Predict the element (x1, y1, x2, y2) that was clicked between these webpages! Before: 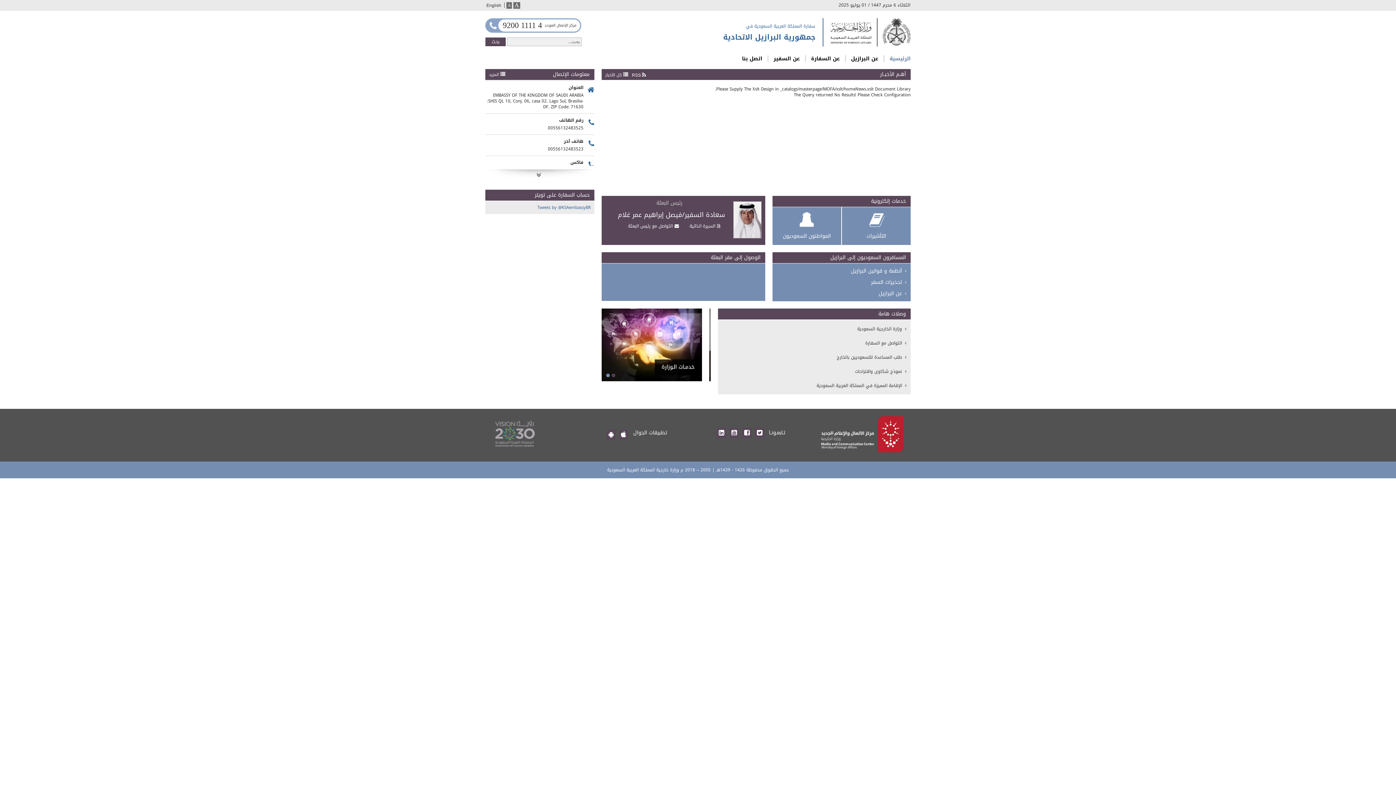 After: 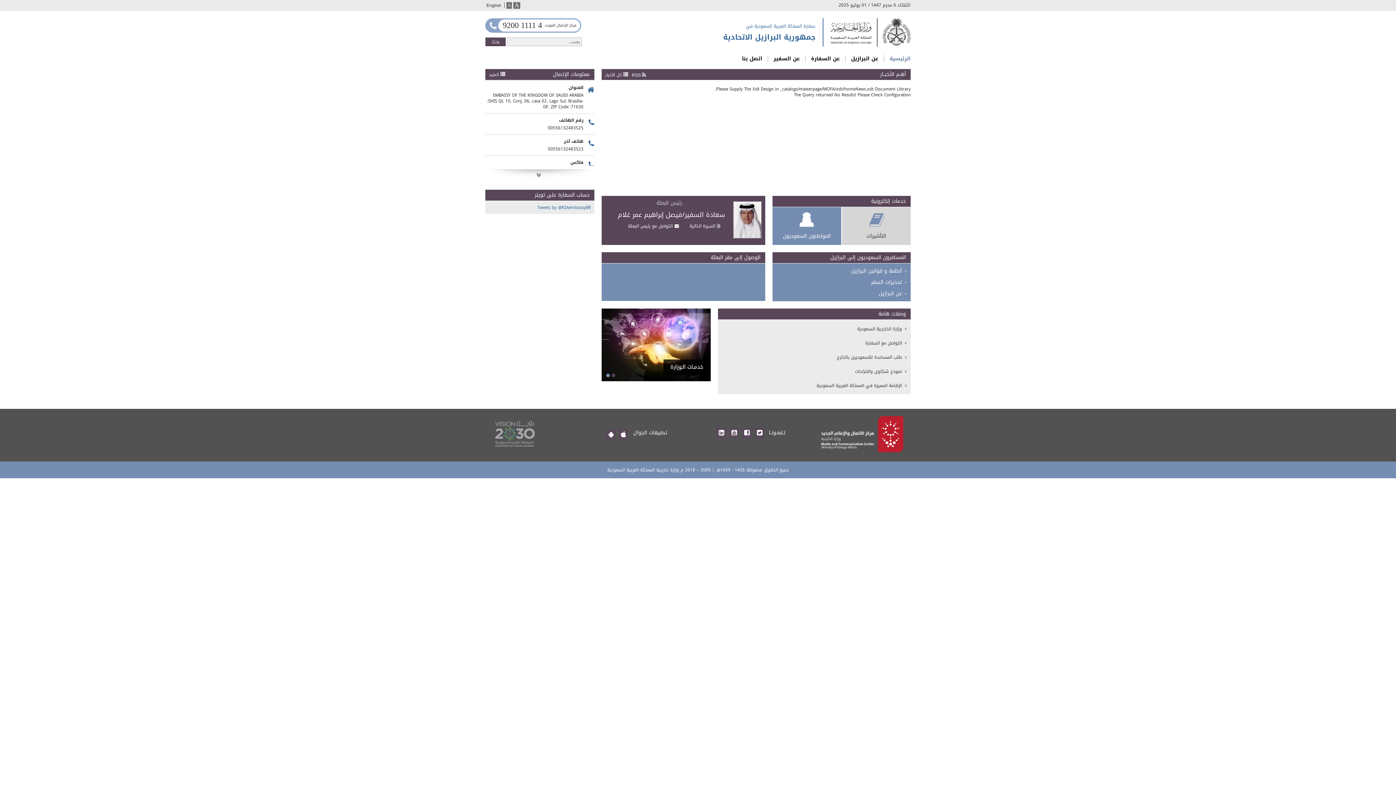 Action: label: التأشيرات bbox: (842, 207, 910, 245)